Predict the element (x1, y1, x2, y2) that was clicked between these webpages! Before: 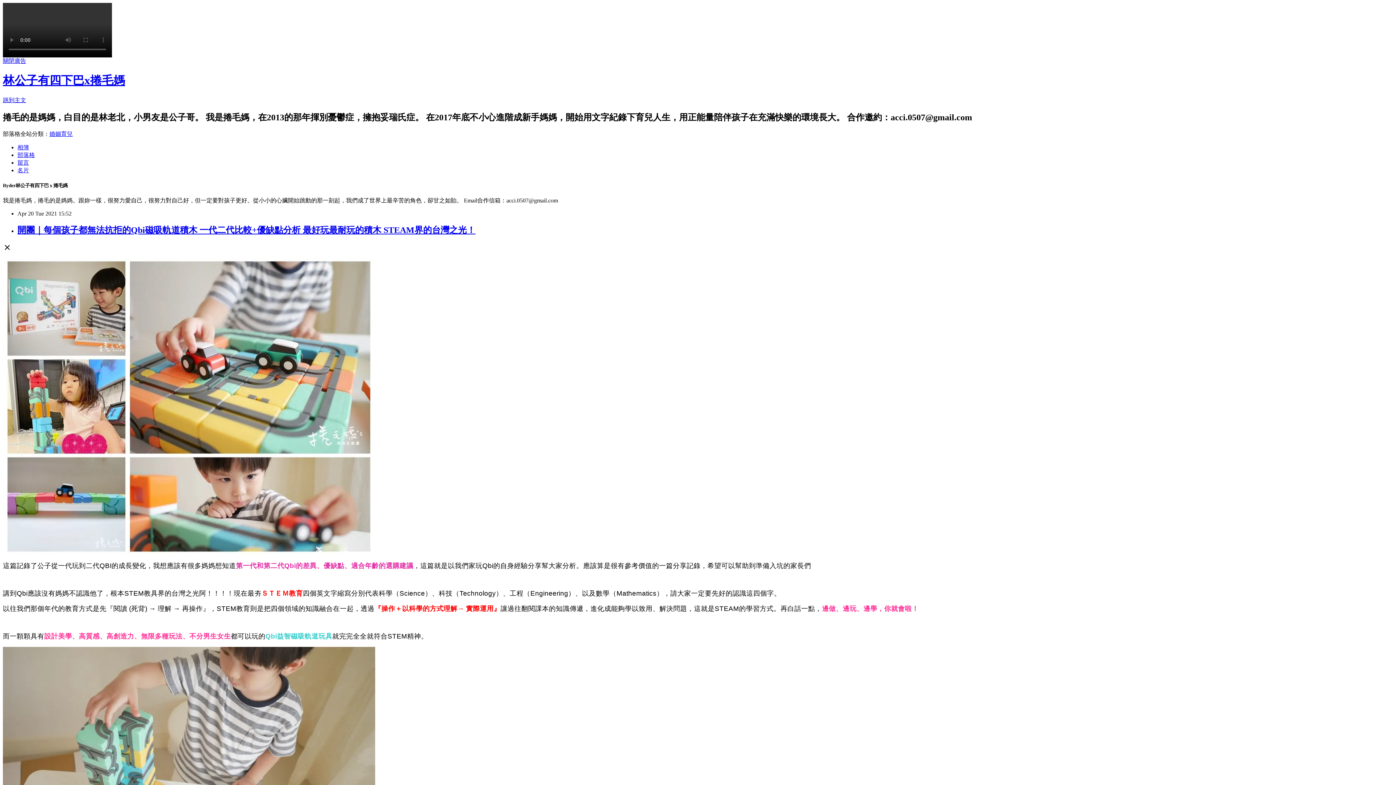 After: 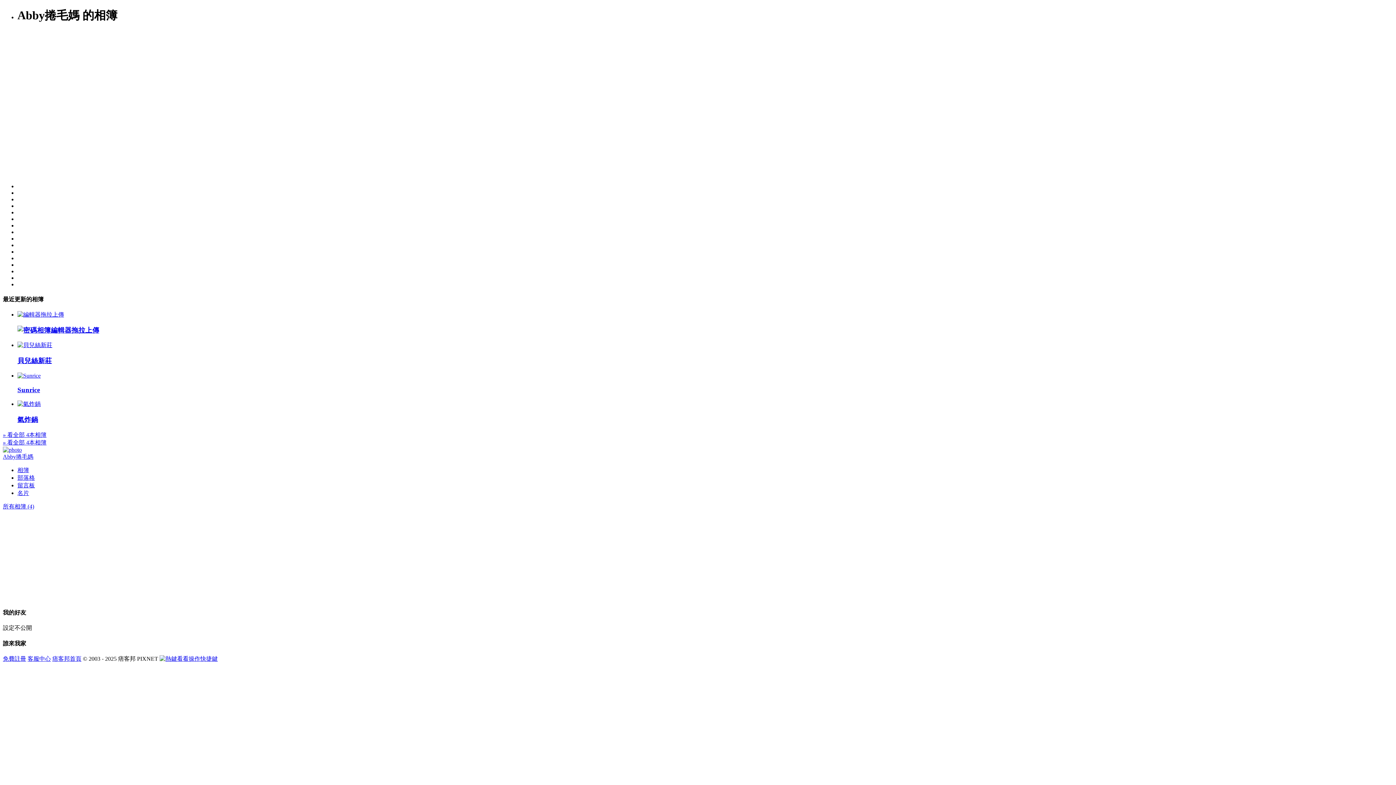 Action: label: 相簿 bbox: (17, 144, 29, 150)